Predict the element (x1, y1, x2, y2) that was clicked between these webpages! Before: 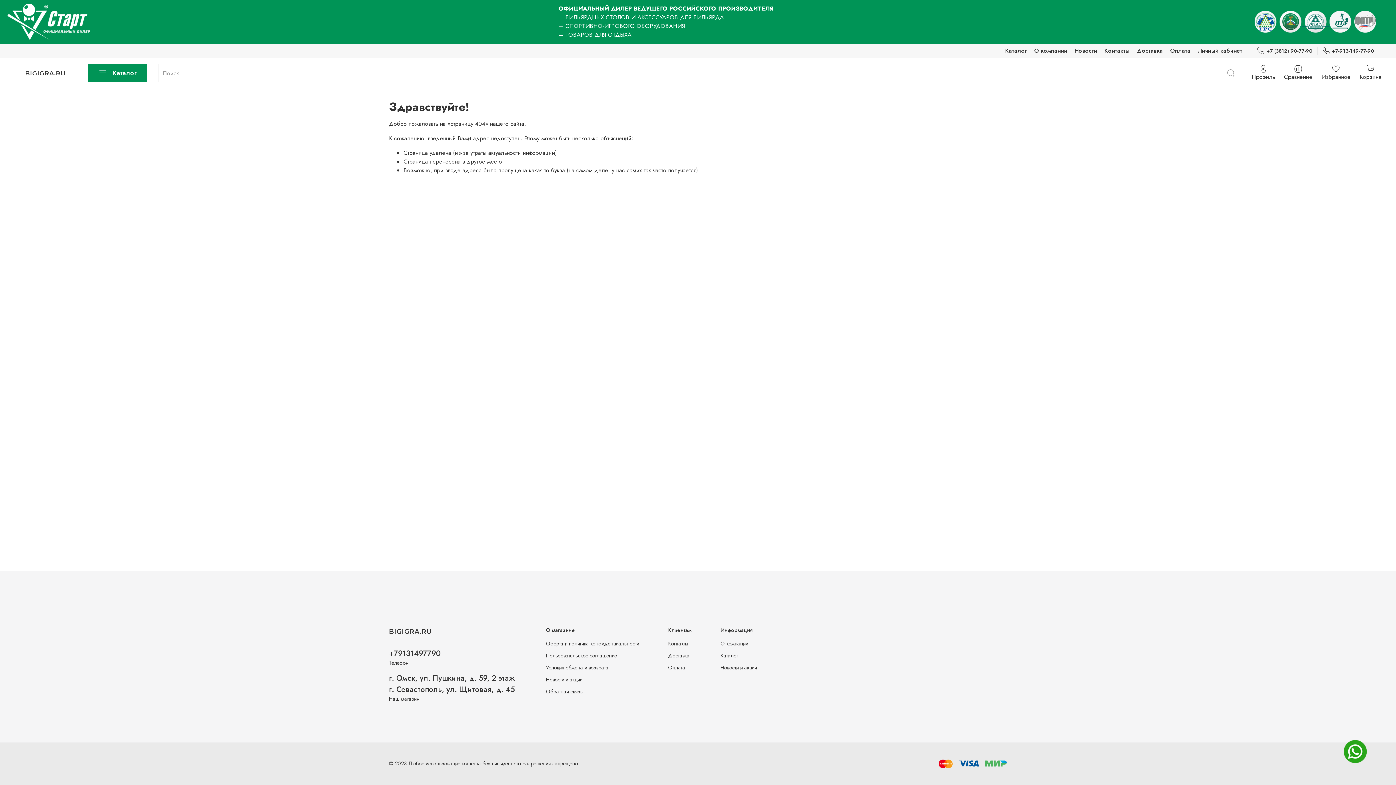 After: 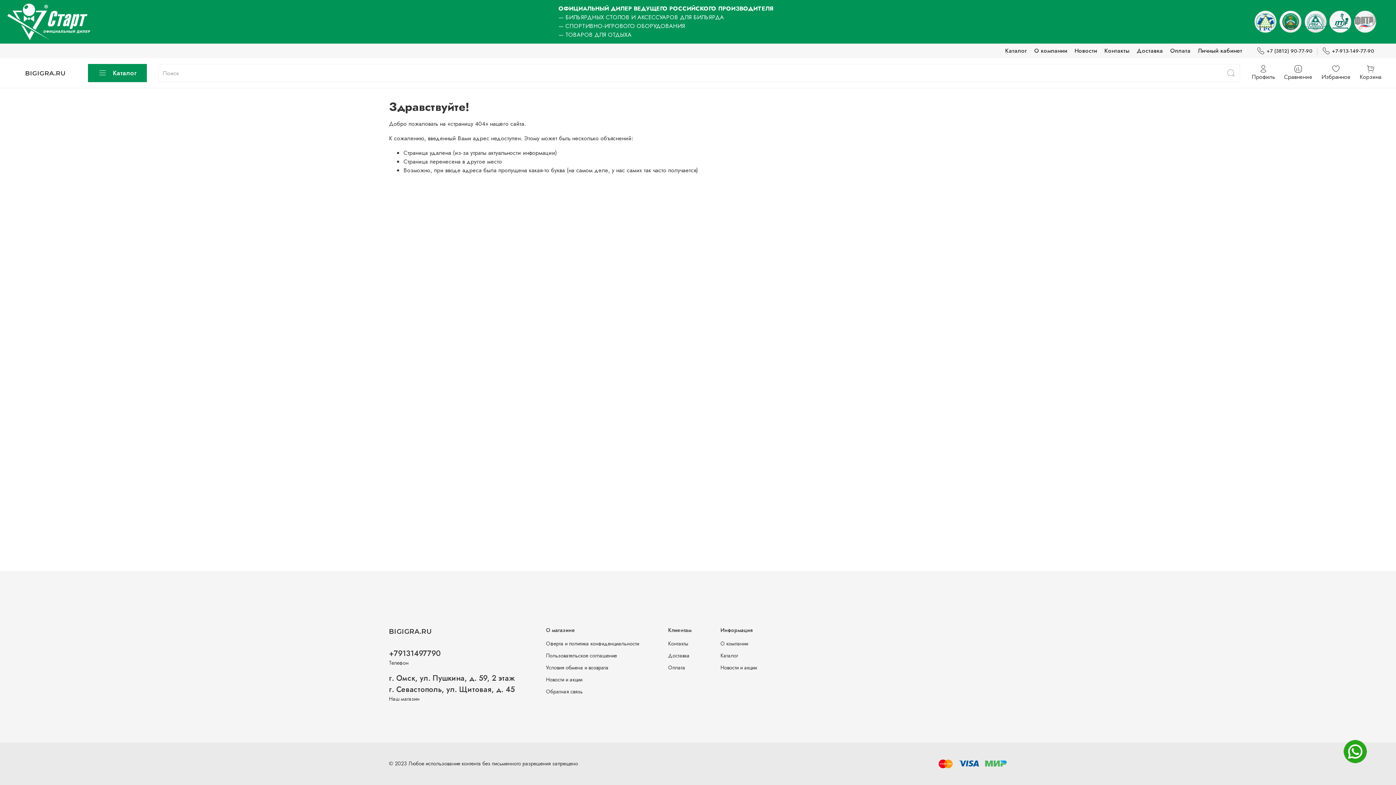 Action: label: +79131497790 bbox: (389, 648, 440, 659)